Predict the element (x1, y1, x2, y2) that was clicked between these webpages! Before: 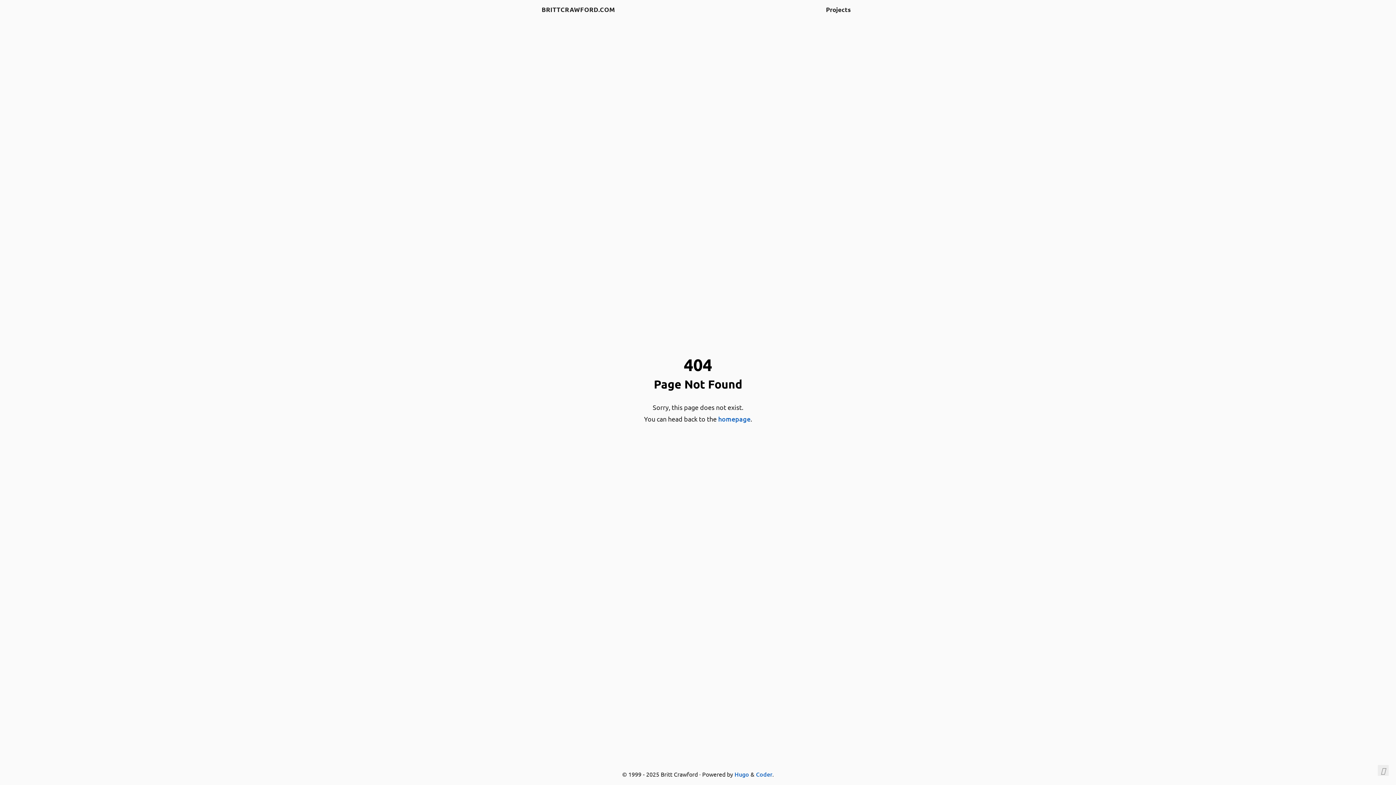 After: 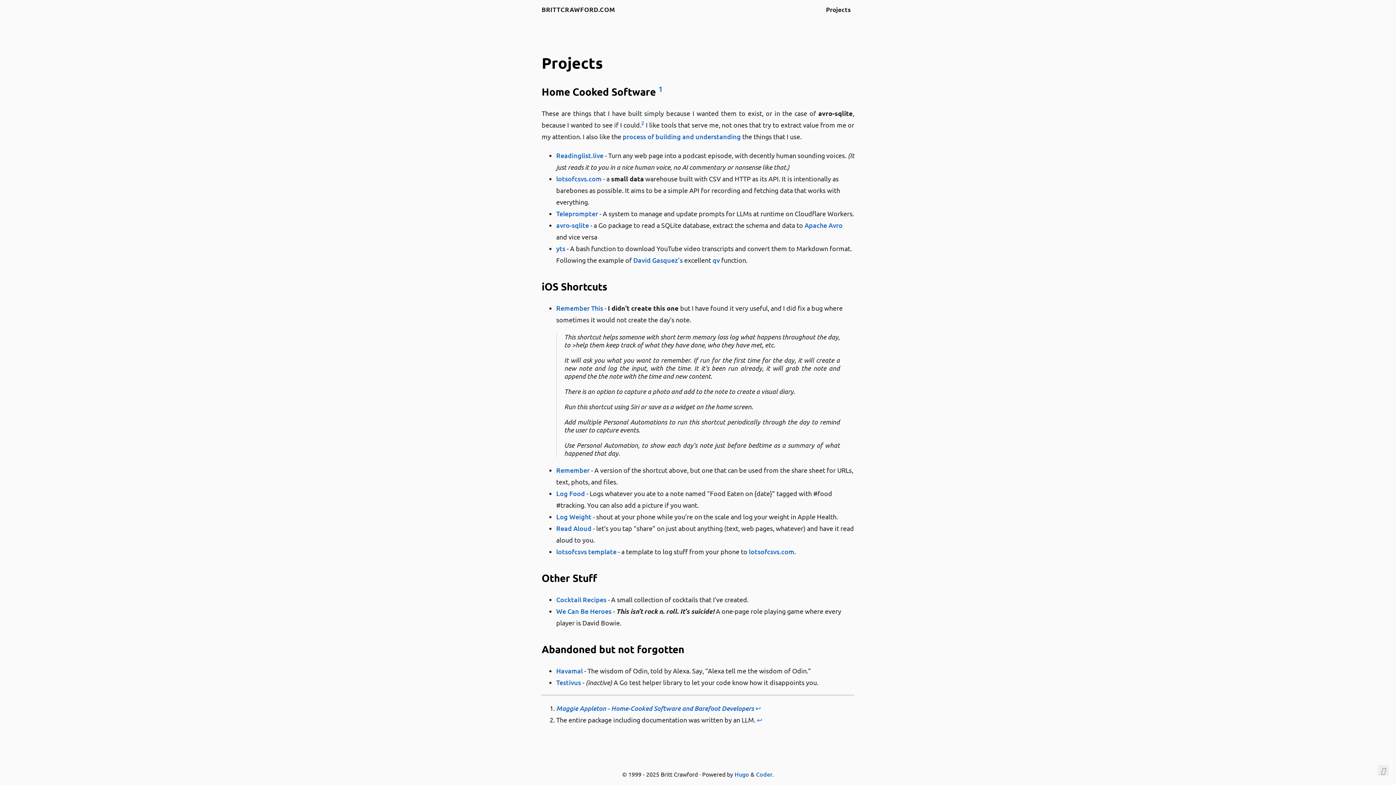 Action: label: Projects bbox: (826, 5, 850, 13)